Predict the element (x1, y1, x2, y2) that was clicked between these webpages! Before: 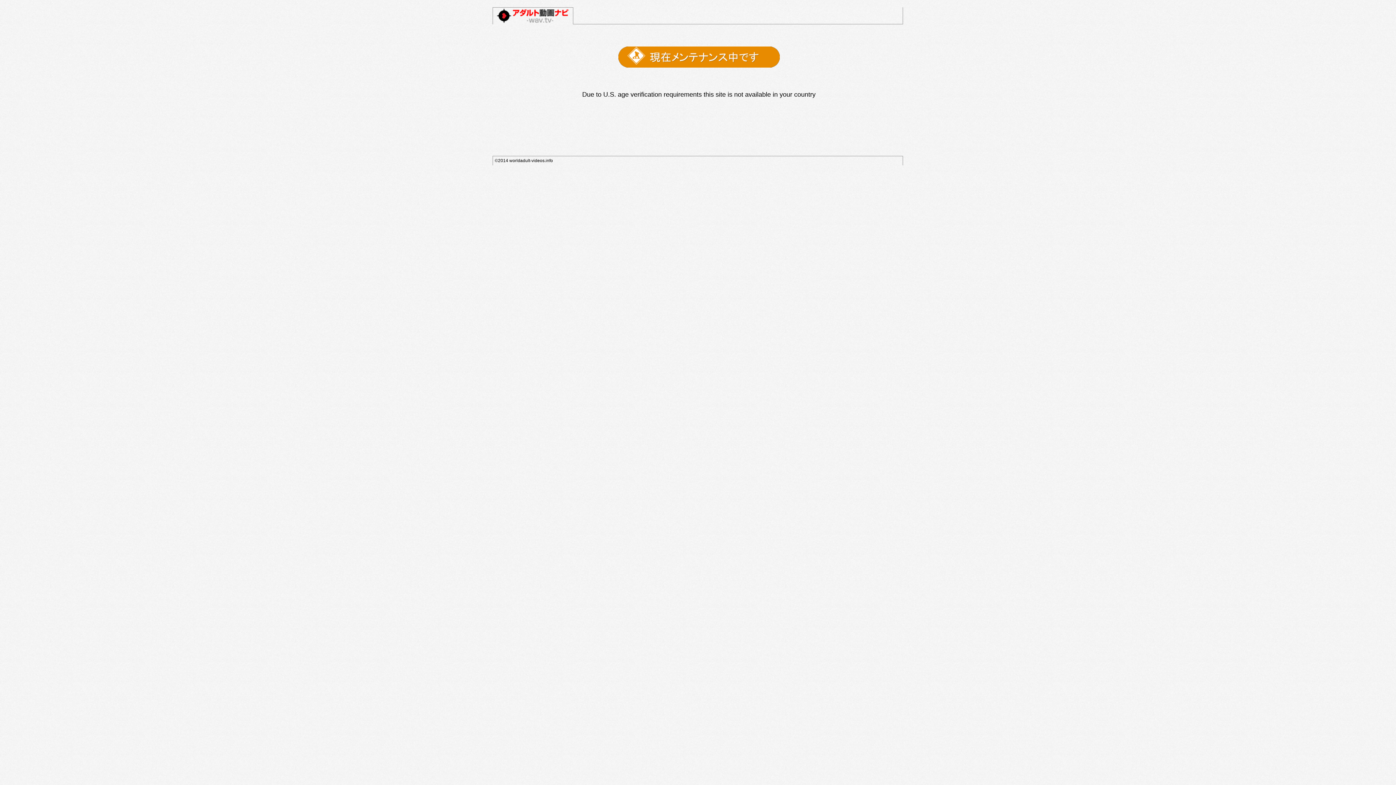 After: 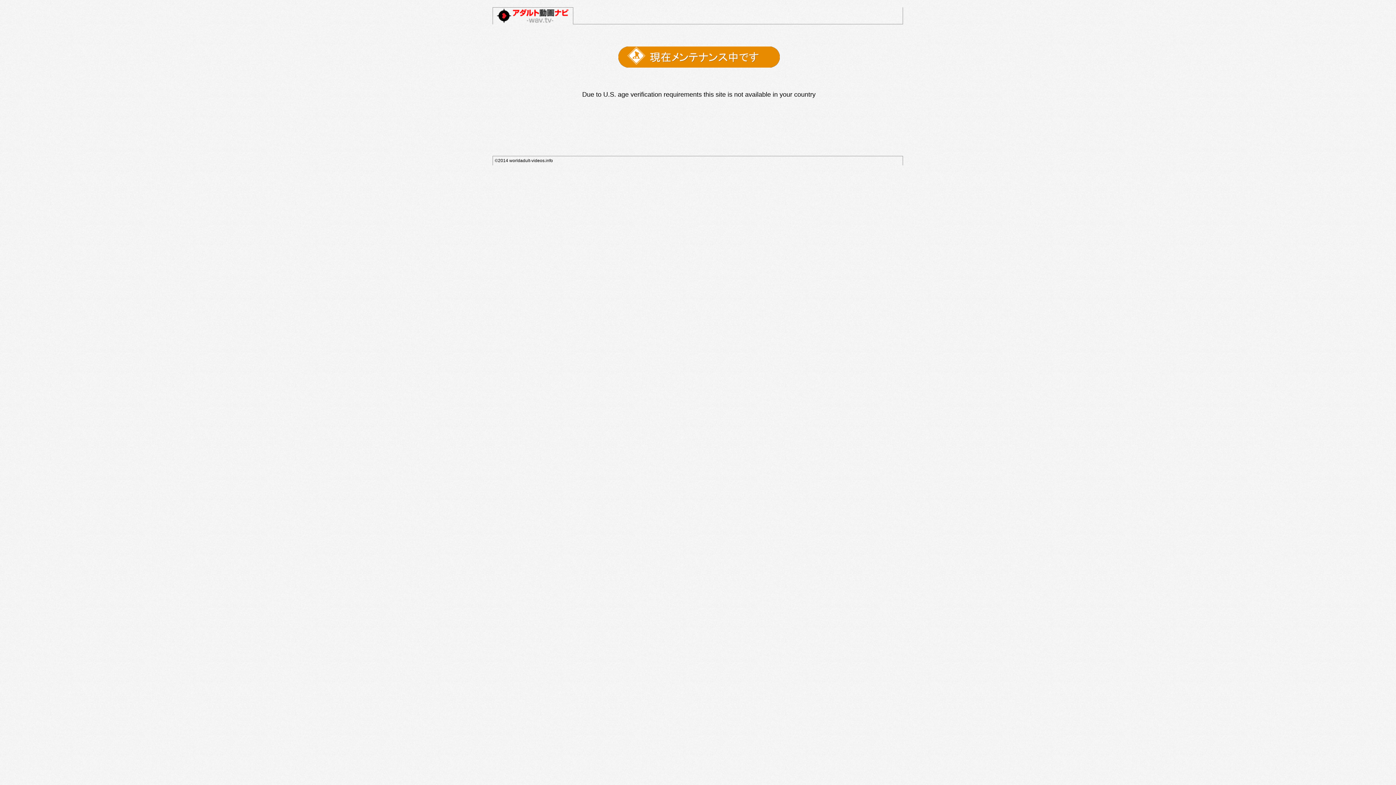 Action: bbox: (494, 20, 572, 25)